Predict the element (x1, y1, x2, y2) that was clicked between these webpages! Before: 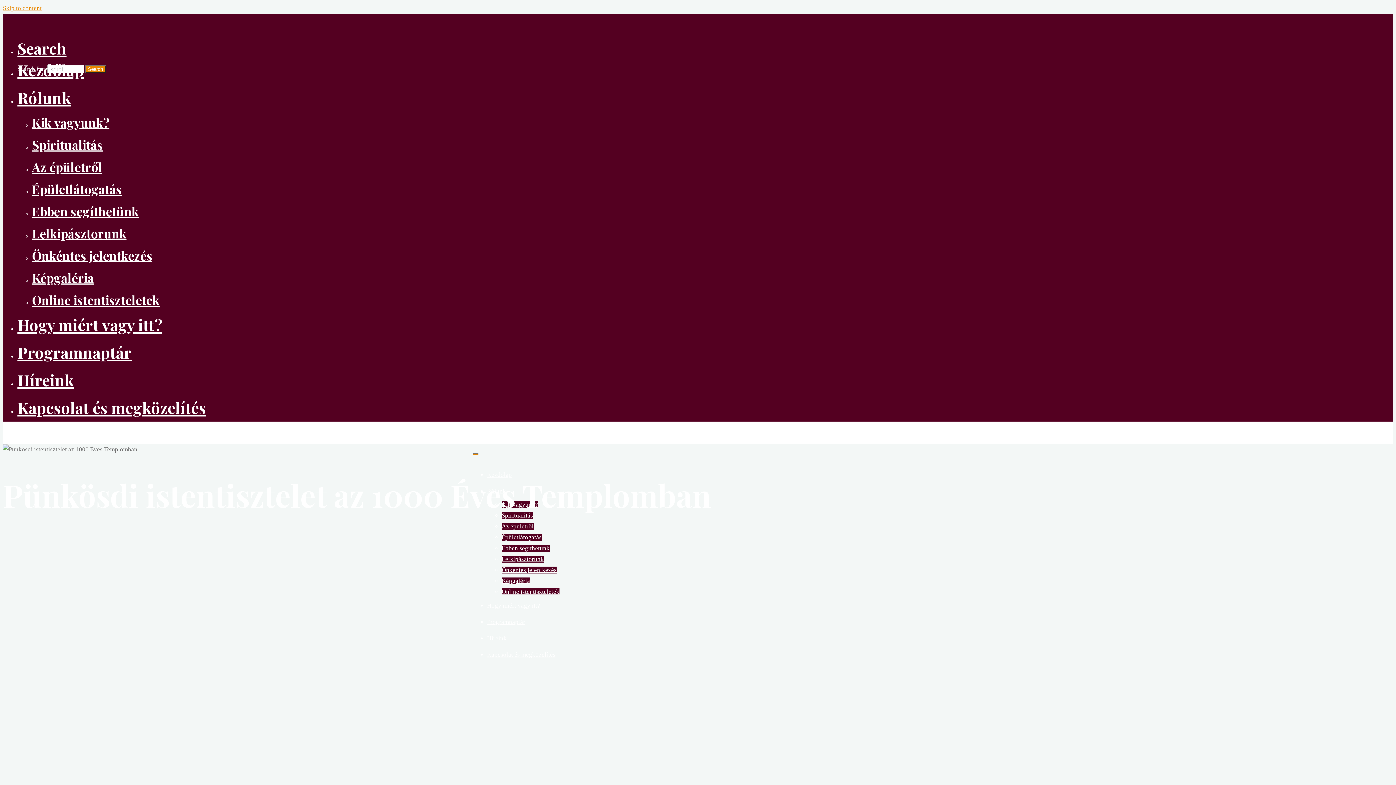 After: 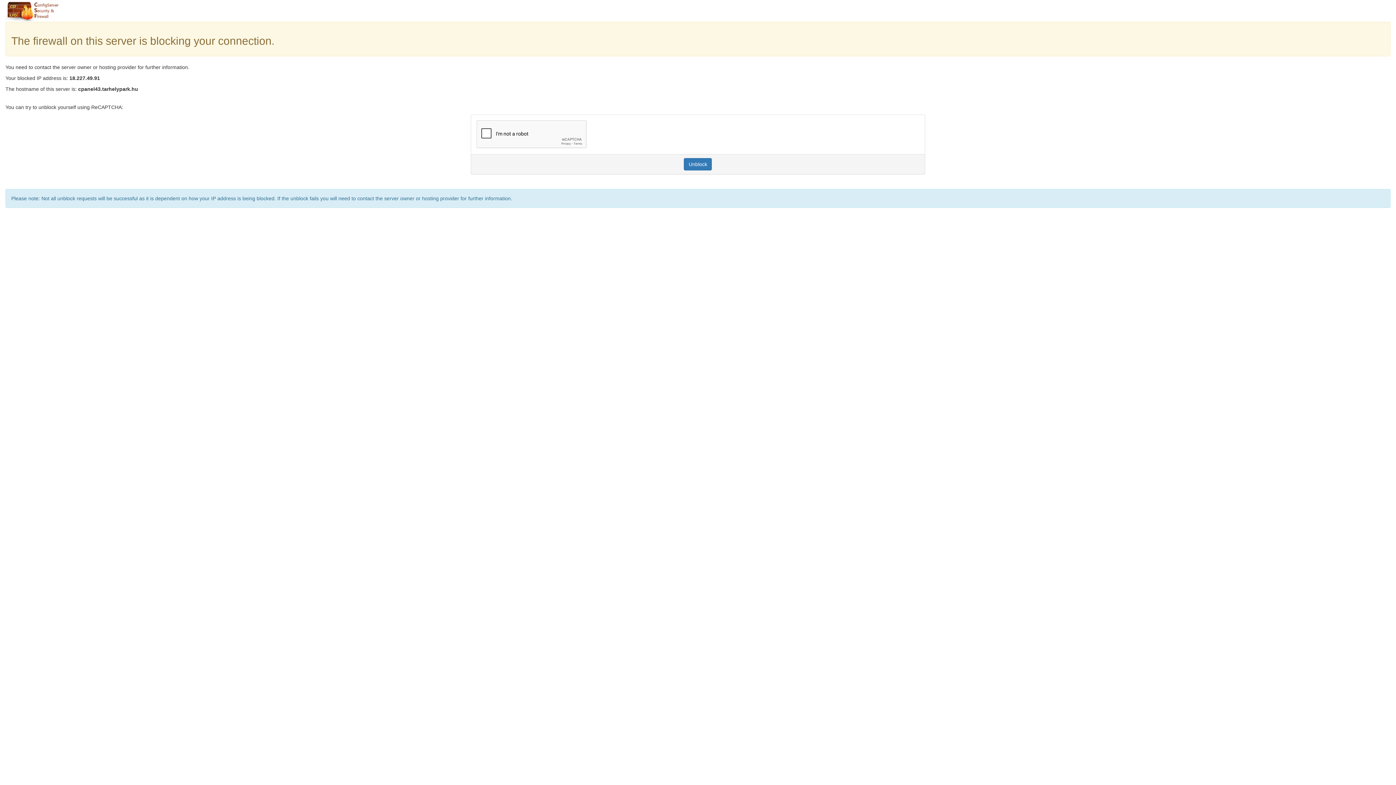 Action: bbox: (32, 158, 102, 175) label: Az épületről